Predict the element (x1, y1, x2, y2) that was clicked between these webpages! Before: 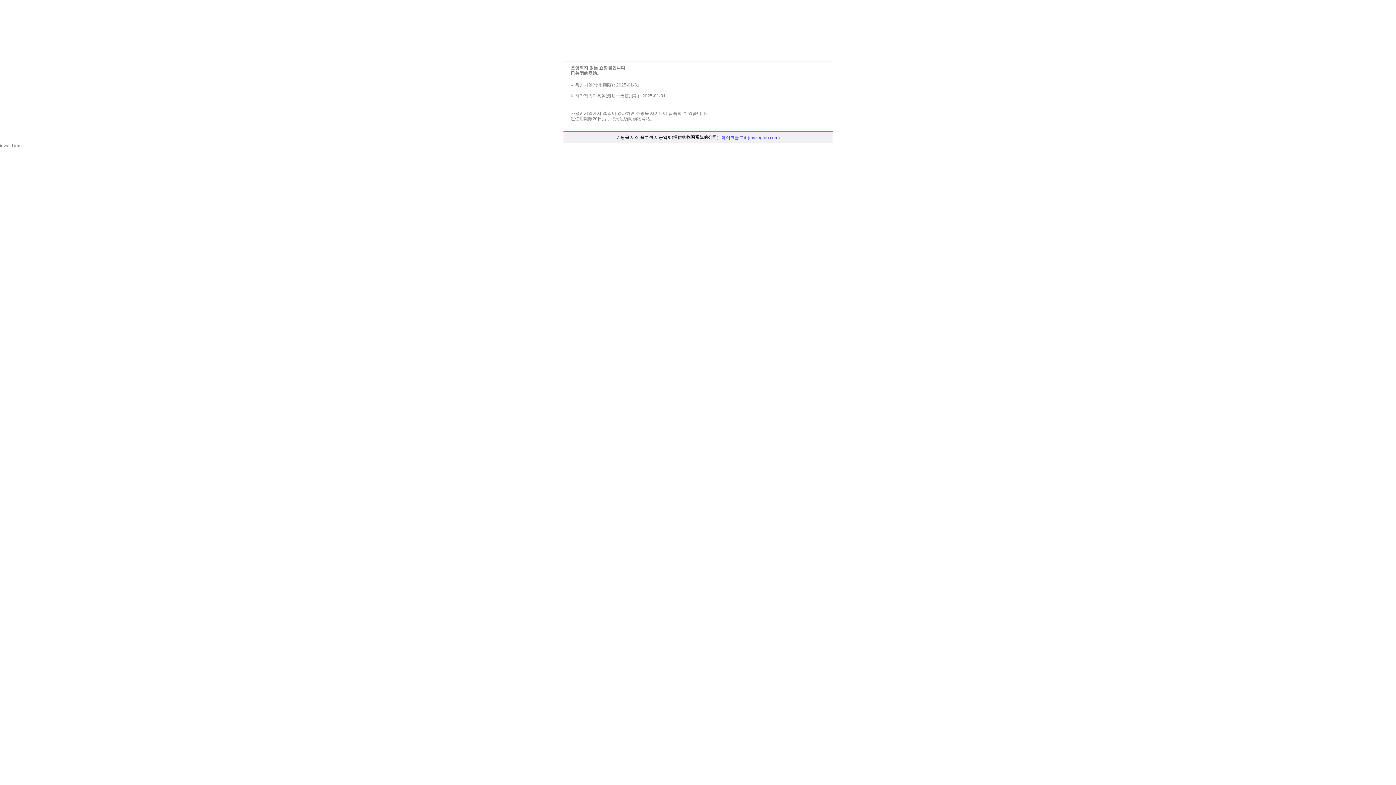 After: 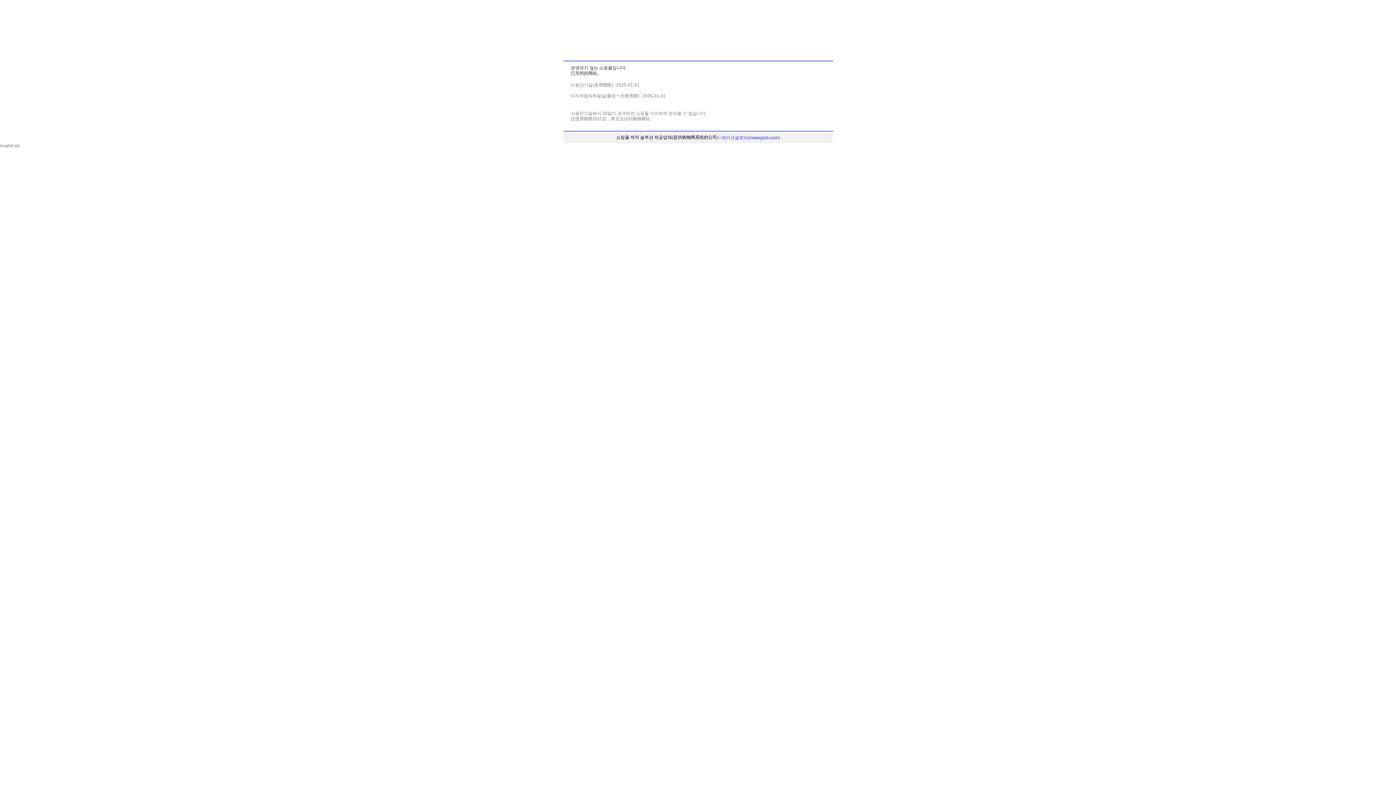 Action: bbox: (721, 135, 780, 140) label: 메이크글로비(makeglob.com)